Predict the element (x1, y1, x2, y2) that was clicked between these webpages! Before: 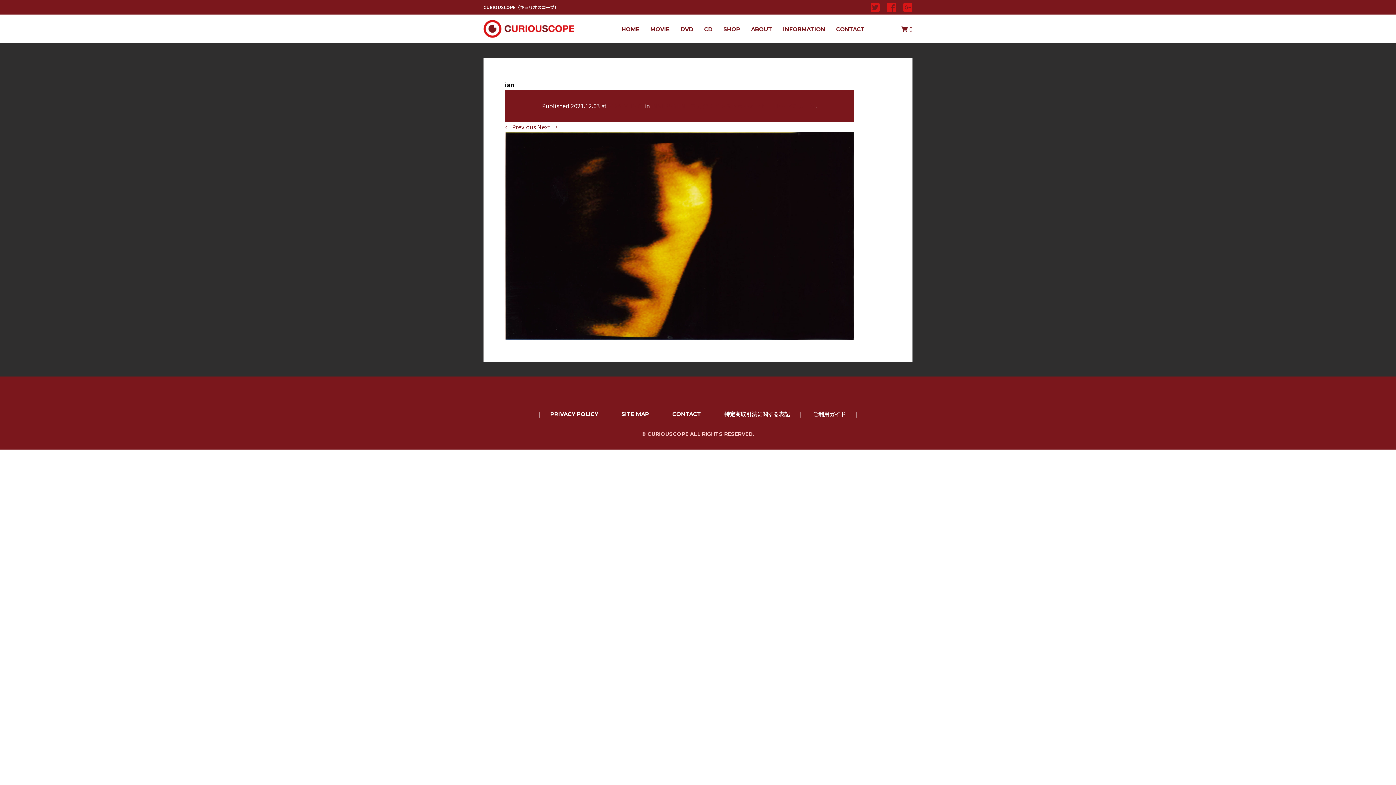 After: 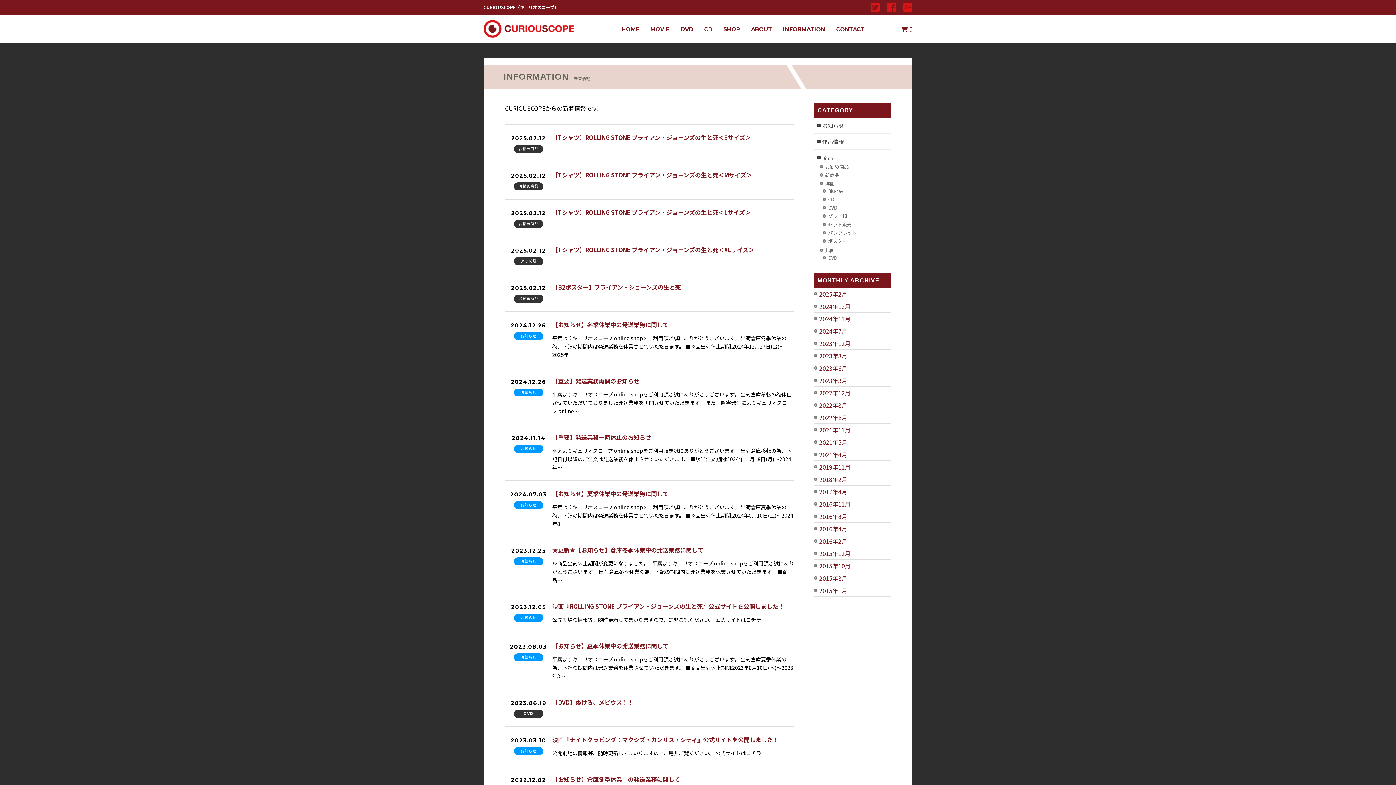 Action: label: INFORMATION bbox: (783, 25, 825, 32)